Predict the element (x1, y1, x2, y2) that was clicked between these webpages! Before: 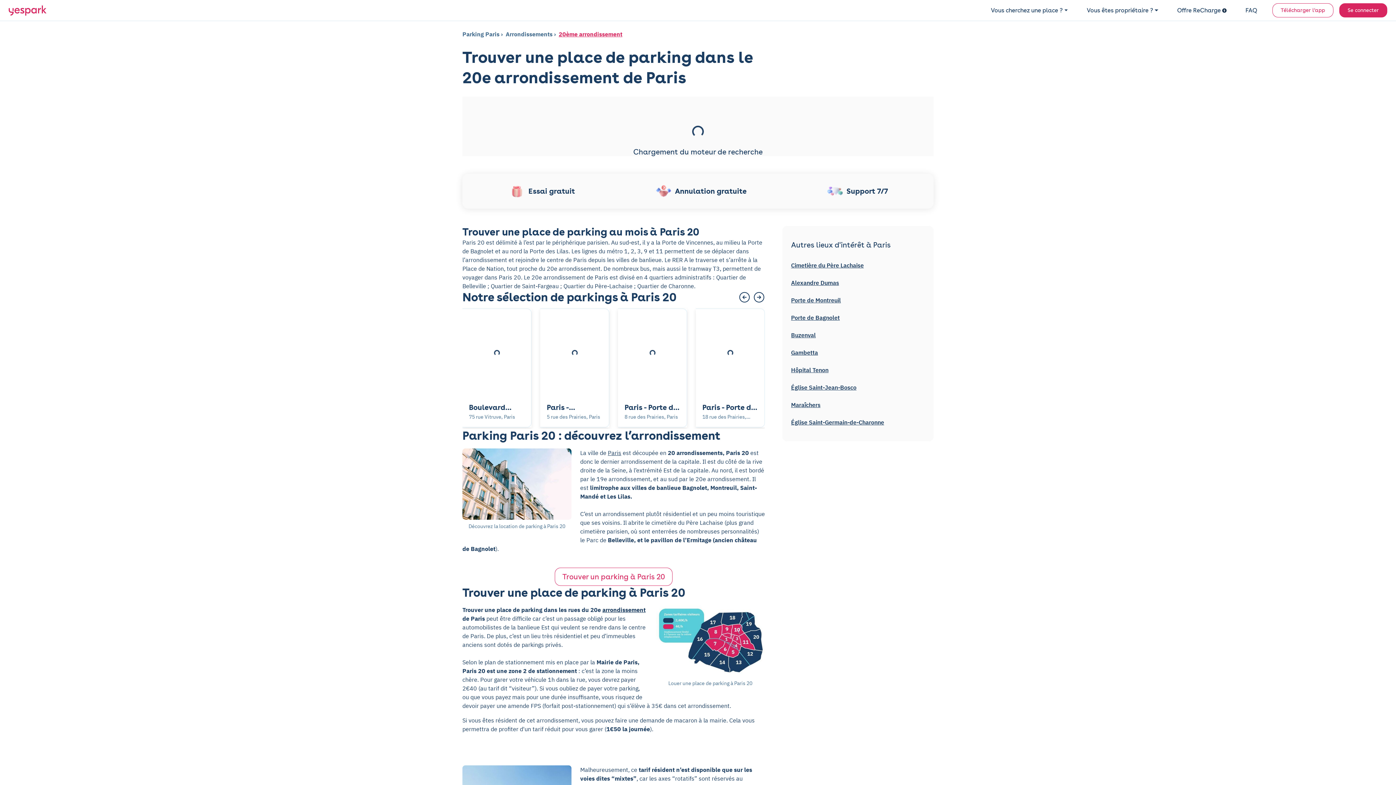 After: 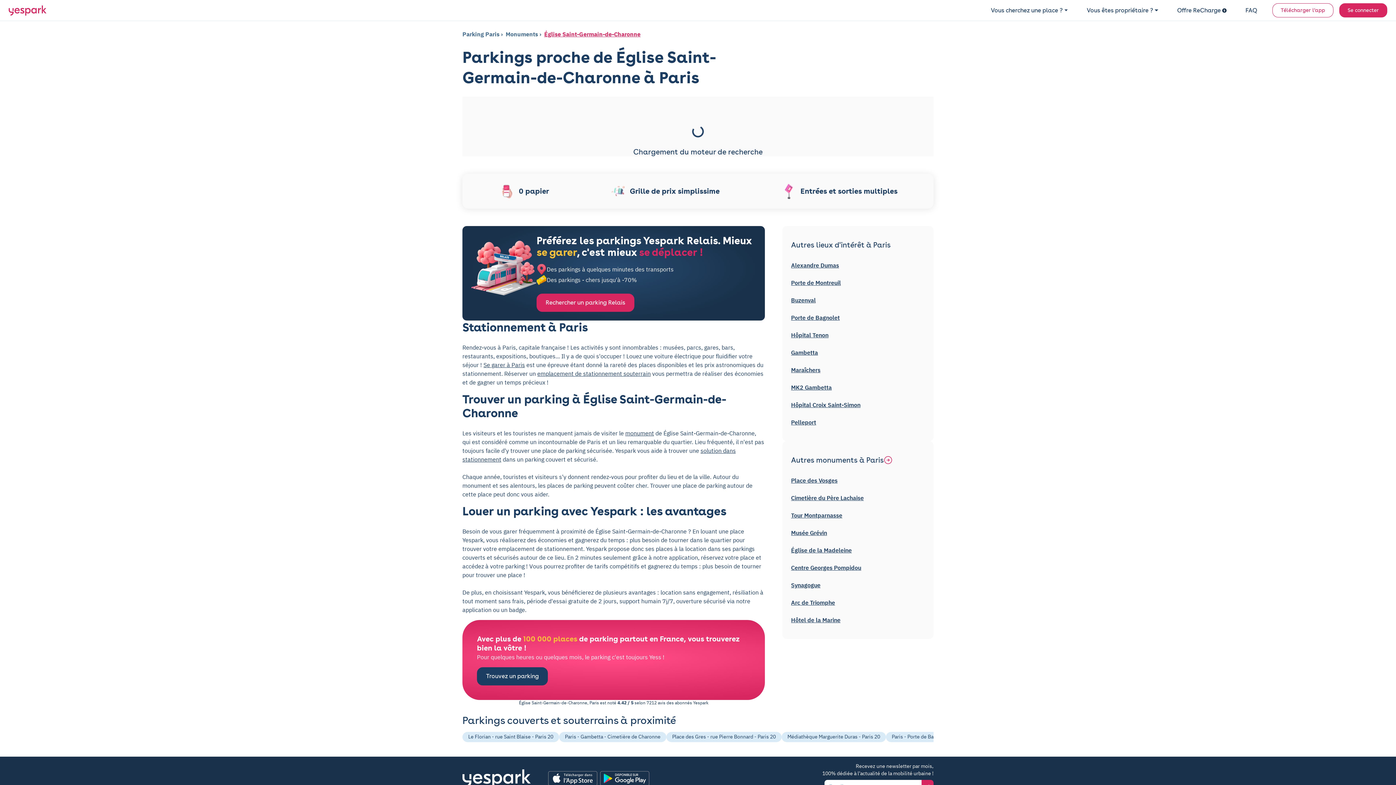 Action: bbox: (791, 418, 884, 426) label: Église Saint-Germain-de-Charonne